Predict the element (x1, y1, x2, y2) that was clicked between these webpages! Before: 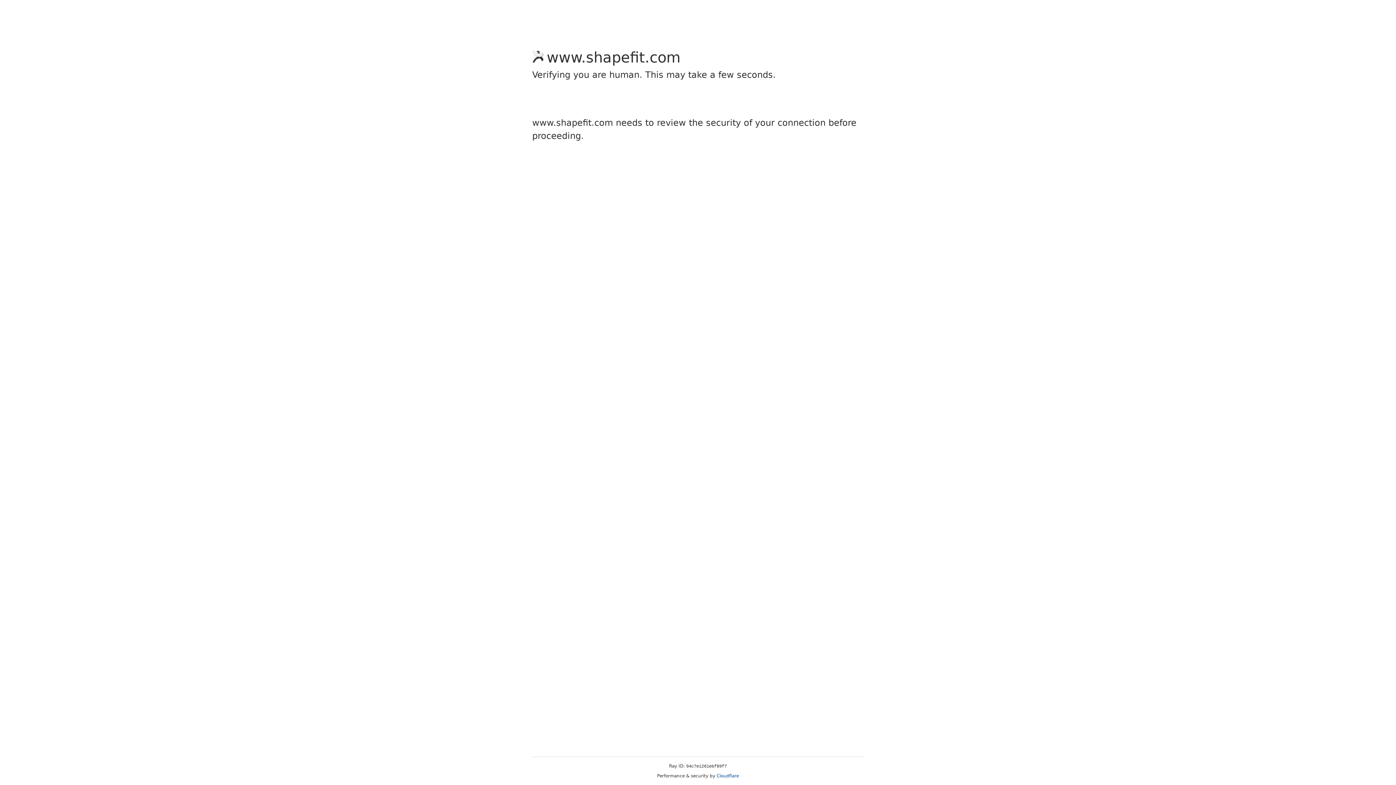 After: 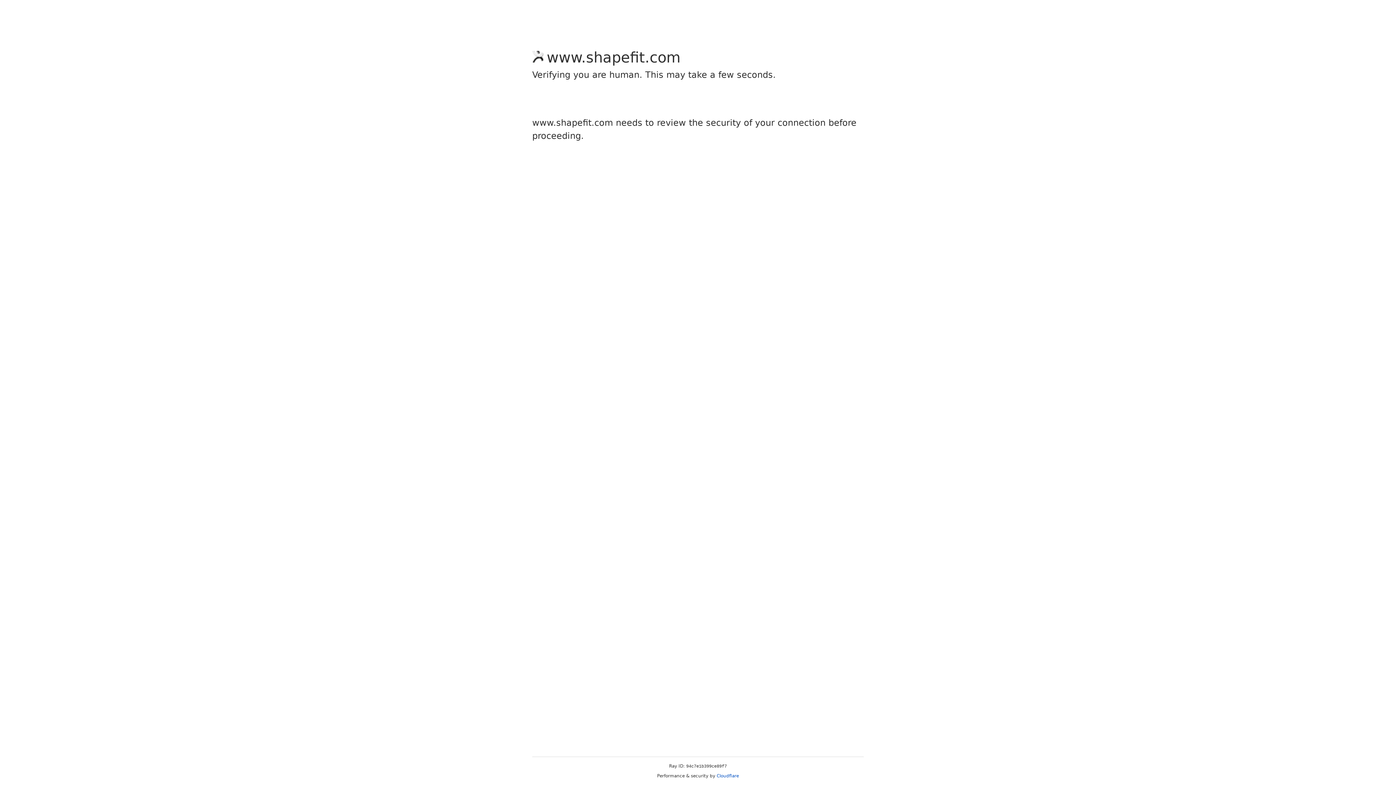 Action: label: Cloudflare bbox: (716, 773, 739, 778)